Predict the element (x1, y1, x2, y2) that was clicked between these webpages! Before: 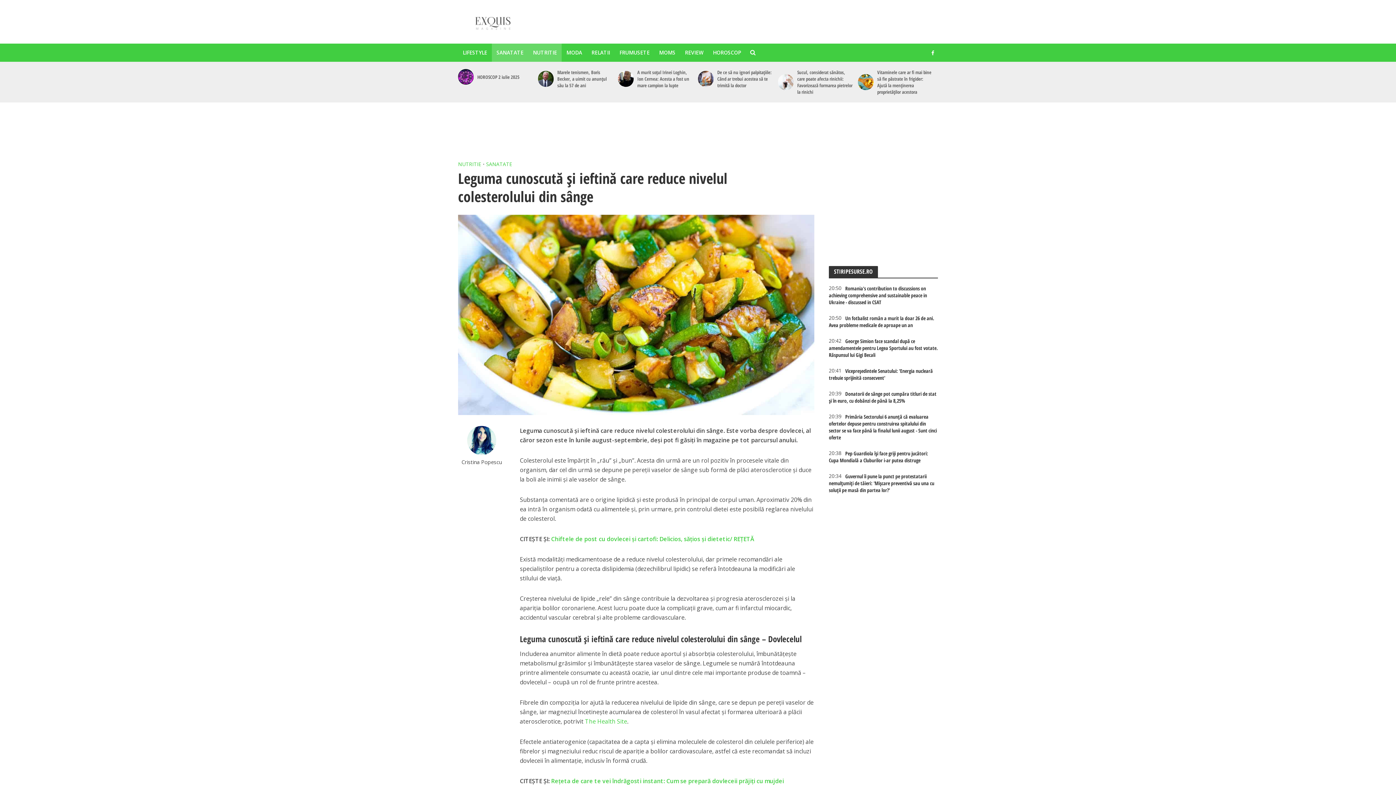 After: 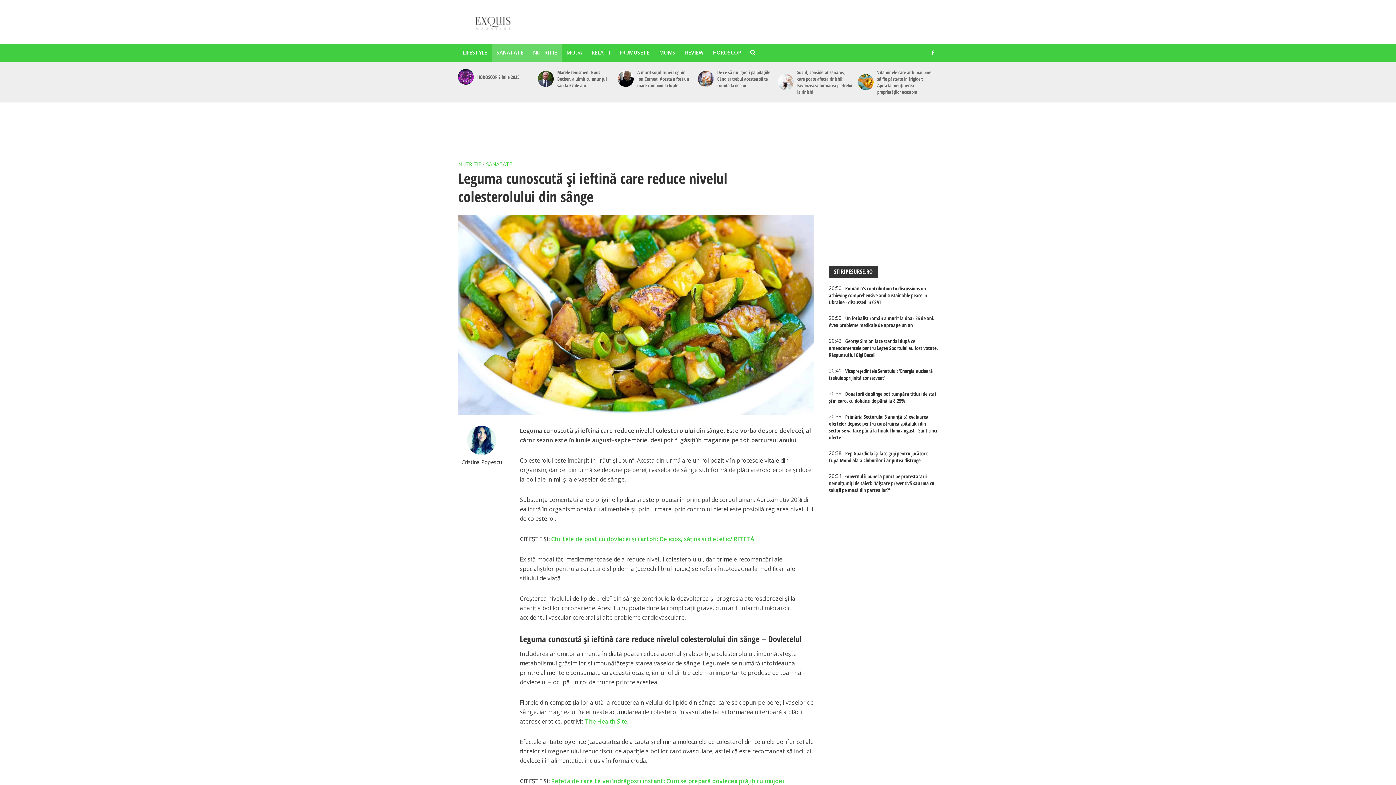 Action: label: Donatorii de sânge pot cumpăra titluri de stat și în euro, cu dobânzi de până la 8,25% bbox: (829, 390, 938, 404)